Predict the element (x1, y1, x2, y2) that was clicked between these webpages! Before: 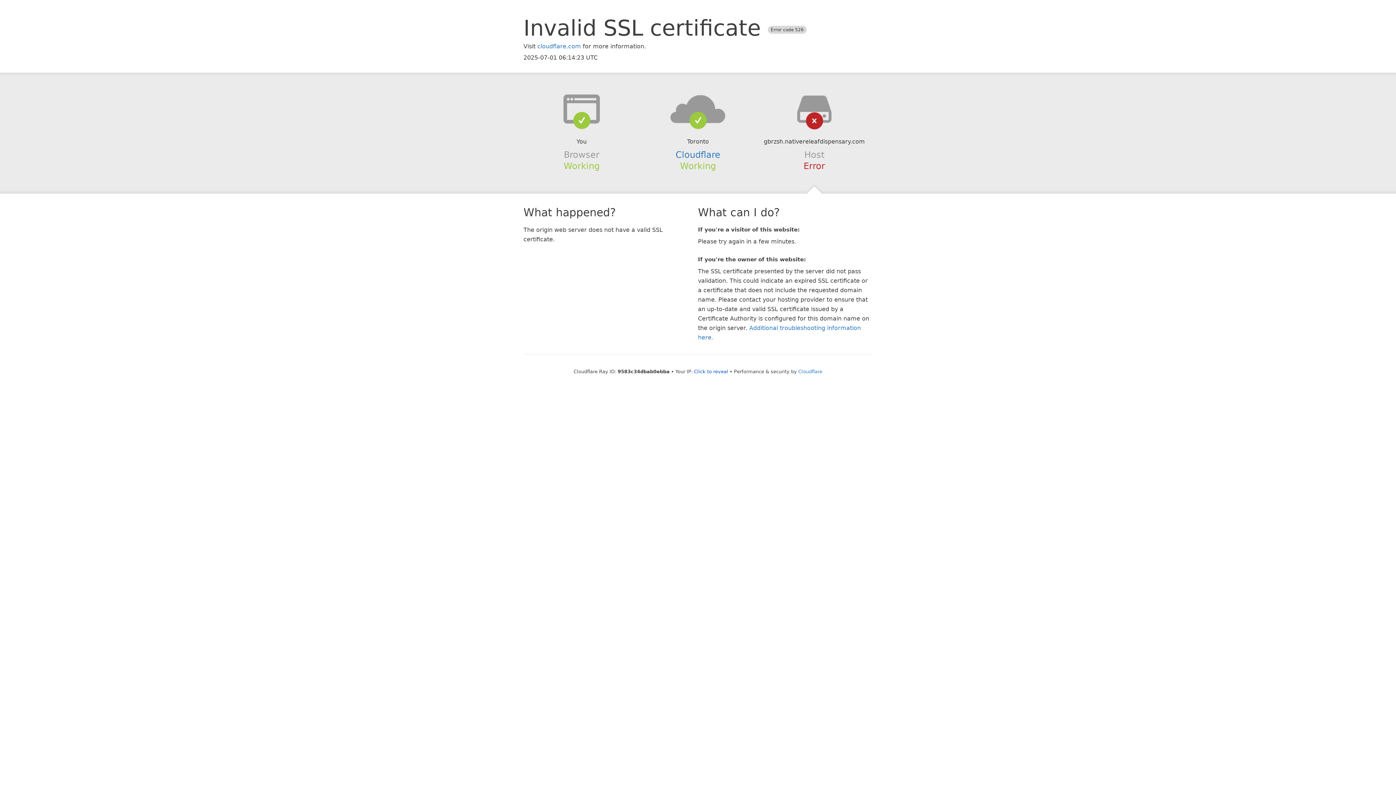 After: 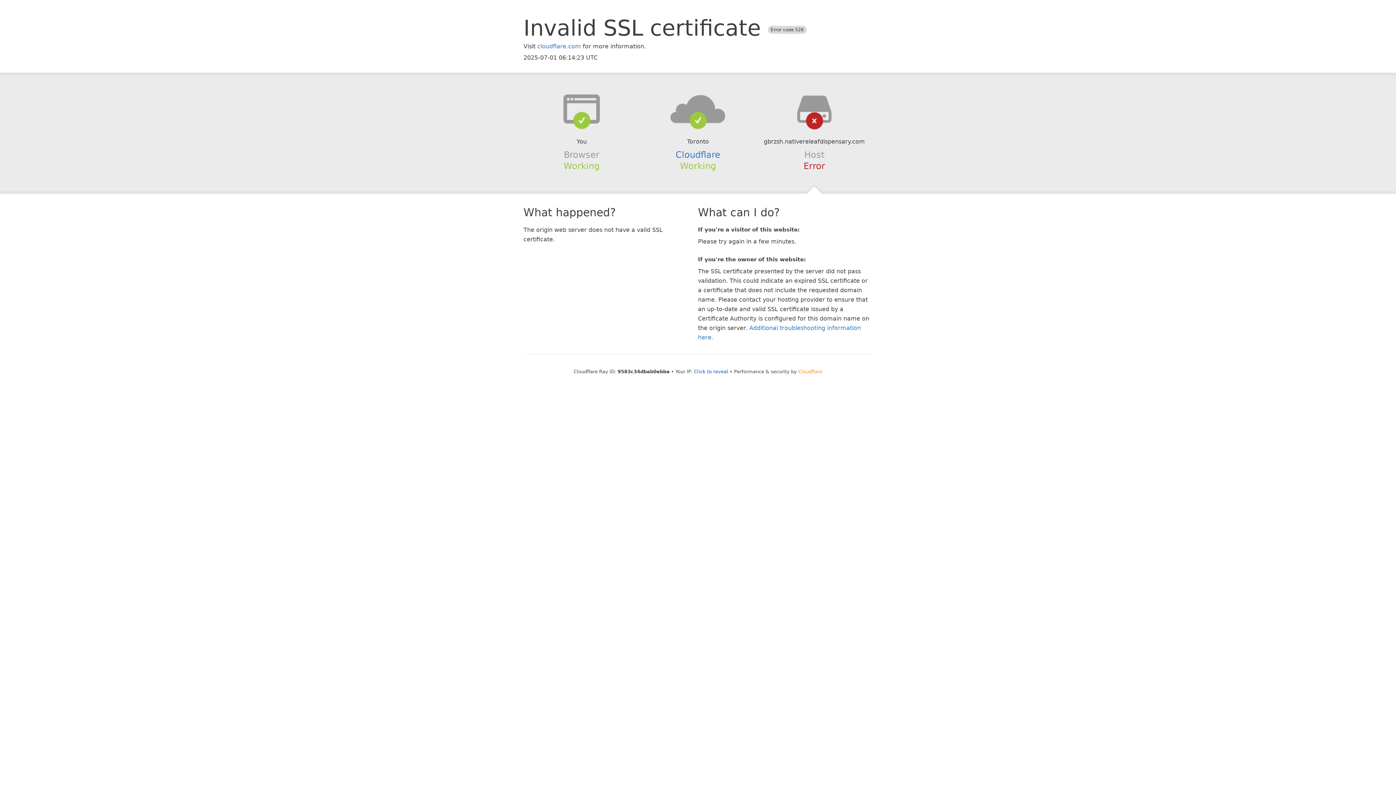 Action: label: Cloudflare bbox: (798, 368, 822, 374)